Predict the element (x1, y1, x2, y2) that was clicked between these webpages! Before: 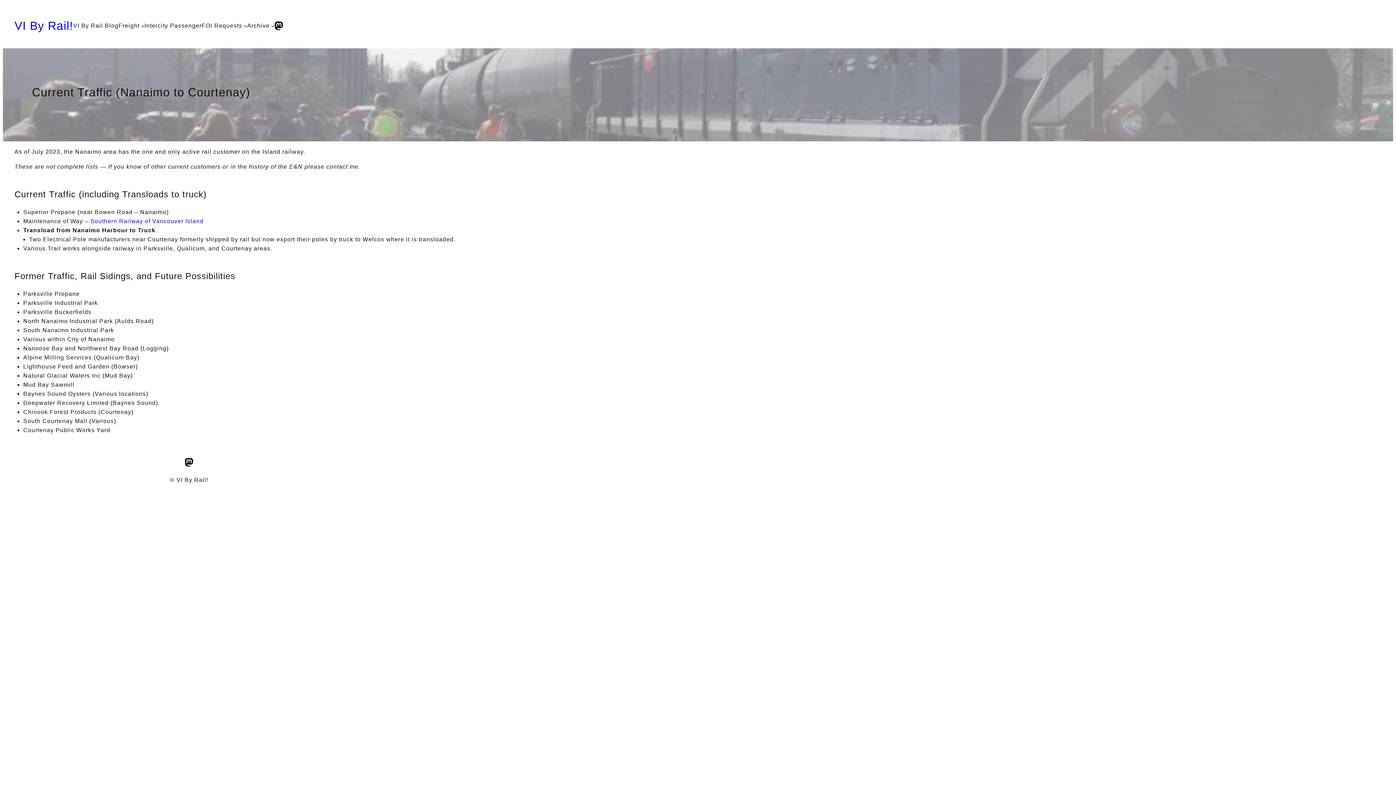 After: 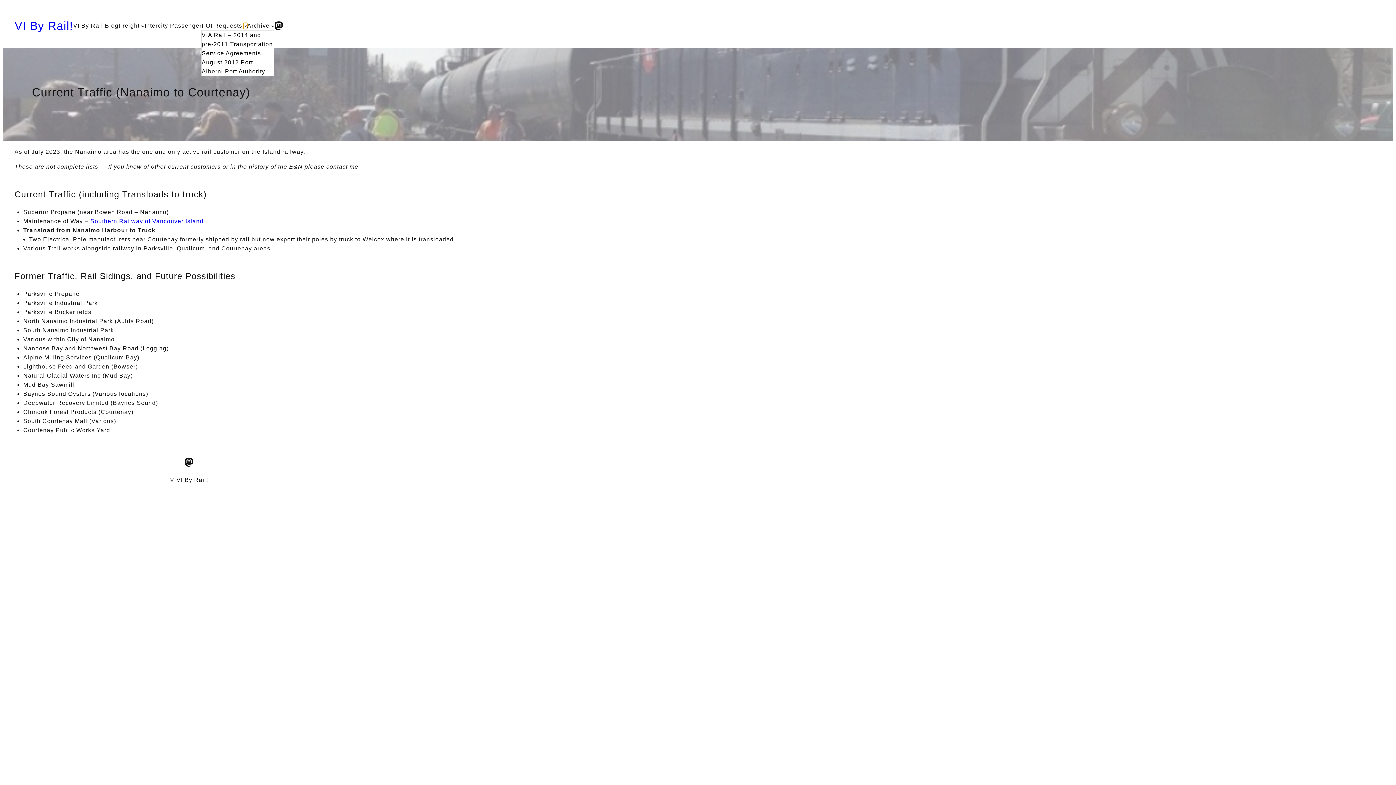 Action: label: FOI Requests submenu bbox: (243, 23, 247, 27)